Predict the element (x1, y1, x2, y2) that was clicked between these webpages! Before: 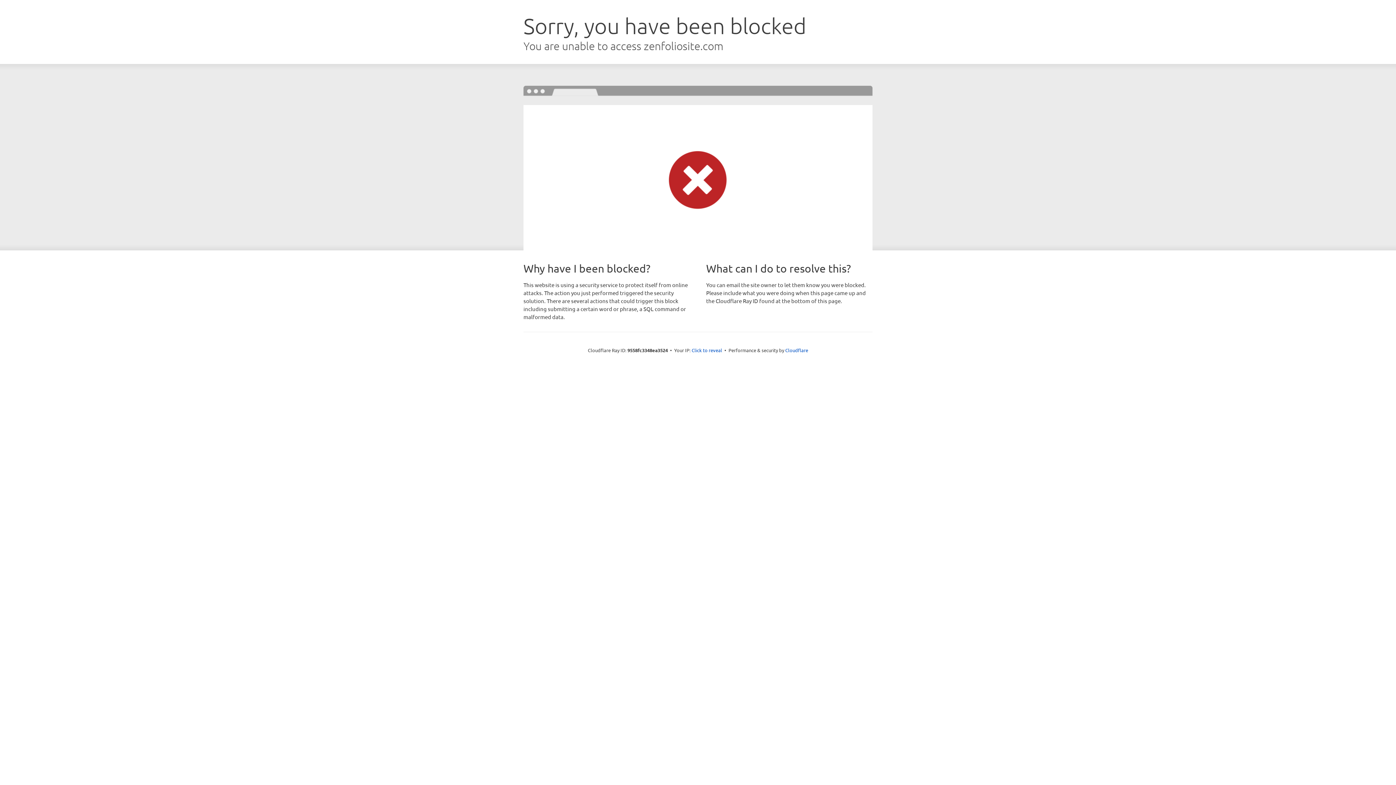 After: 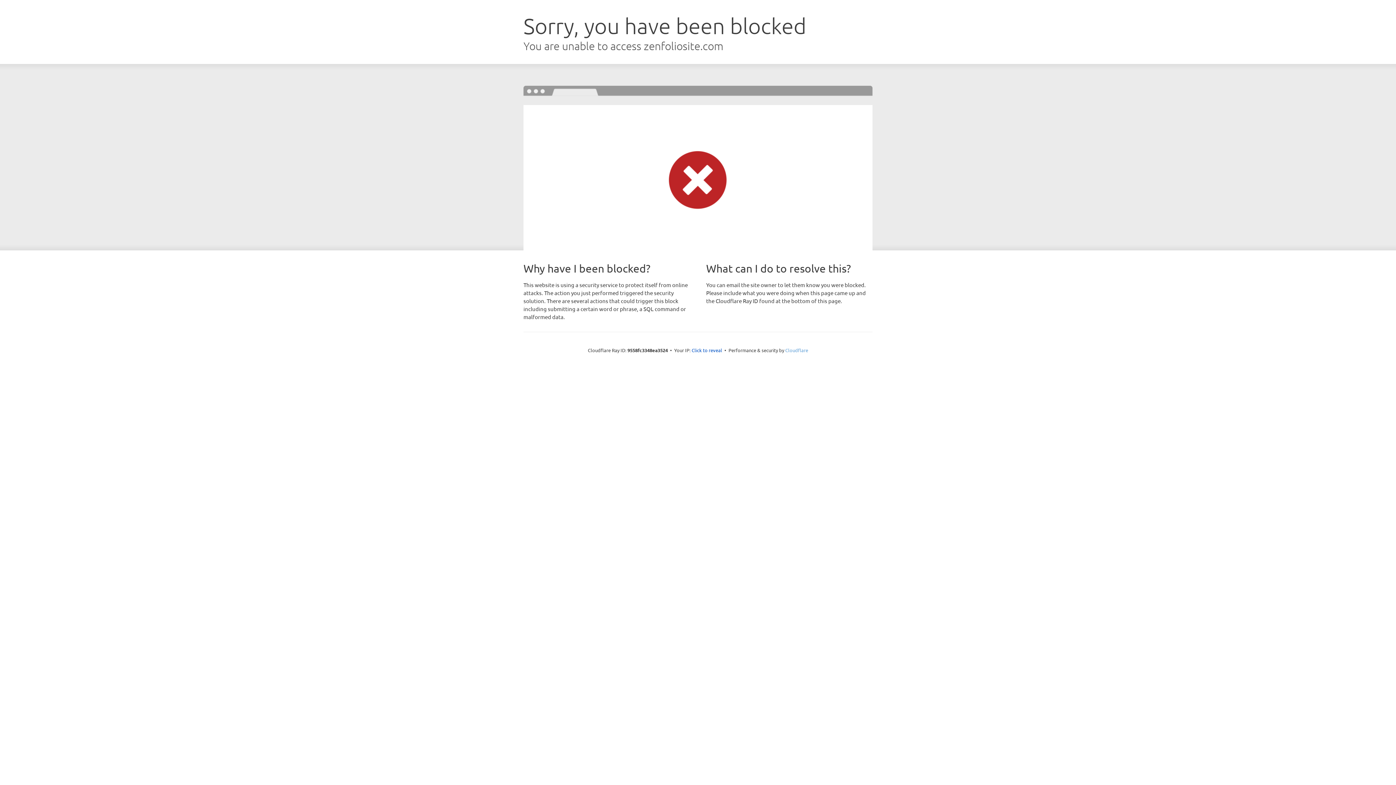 Action: label: Cloudflare bbox: (785, 347, 808, 353)